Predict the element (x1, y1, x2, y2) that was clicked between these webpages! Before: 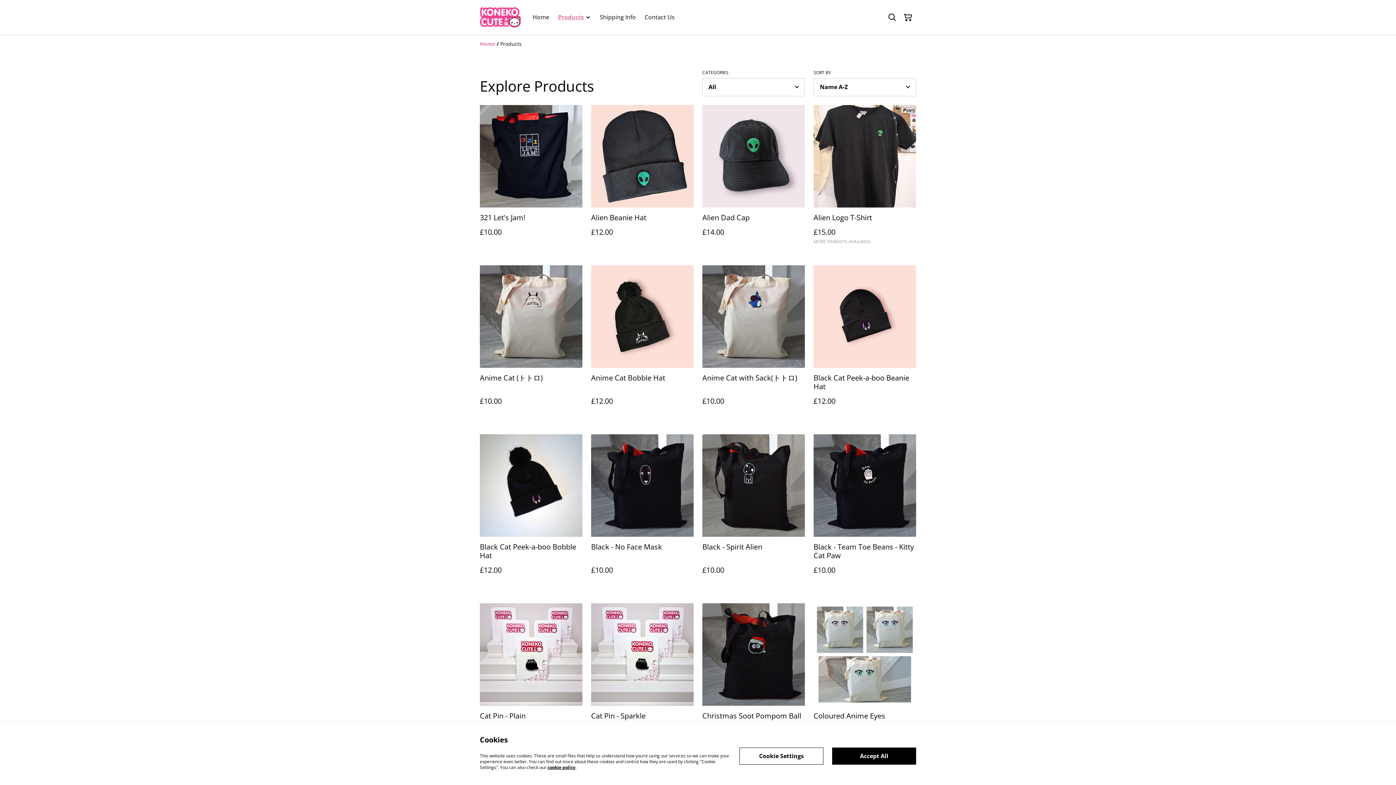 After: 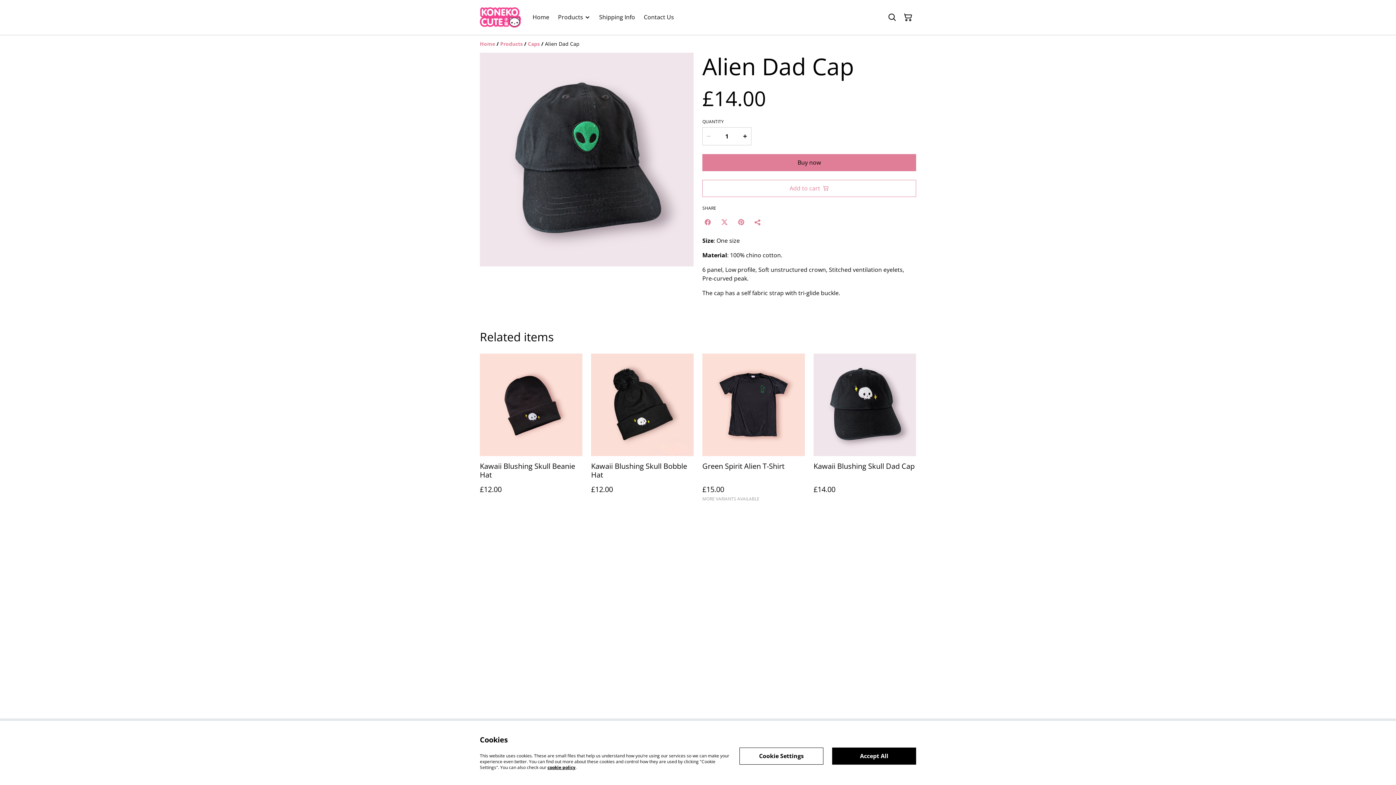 Action: label: Alien Dad Cap
£14.00 bbox: (702, 105, 805, 250)